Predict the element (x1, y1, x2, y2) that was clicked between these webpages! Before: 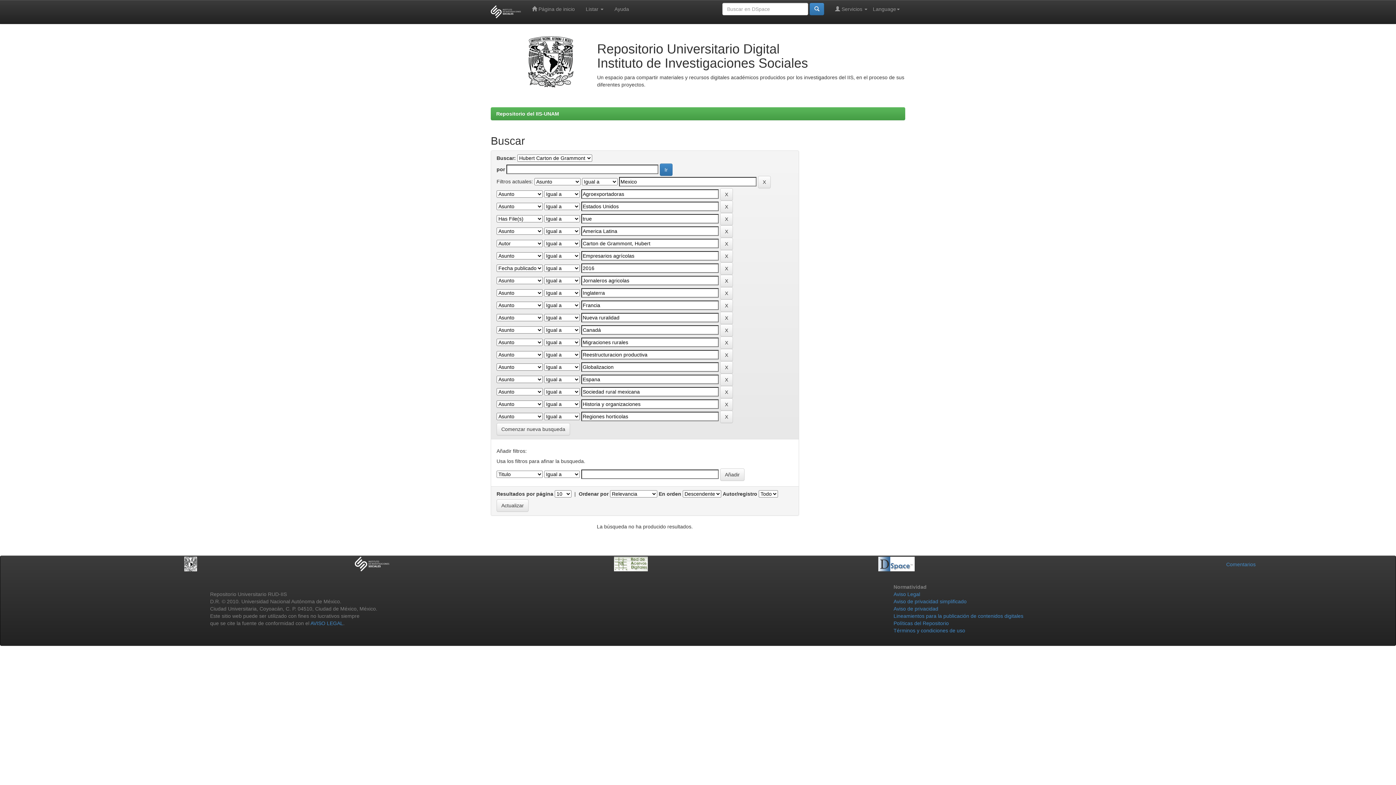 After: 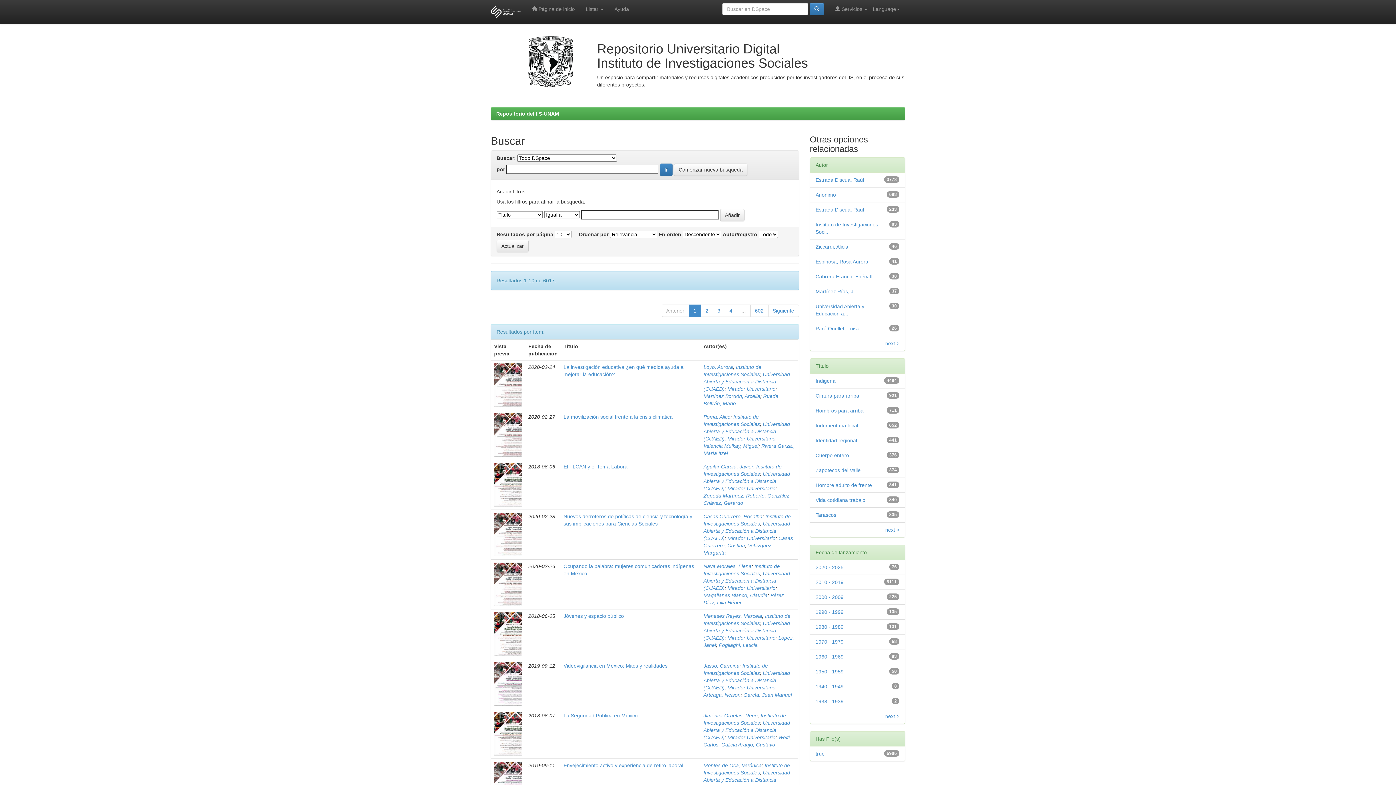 Action: bbox: (809, 2, 824, 15)